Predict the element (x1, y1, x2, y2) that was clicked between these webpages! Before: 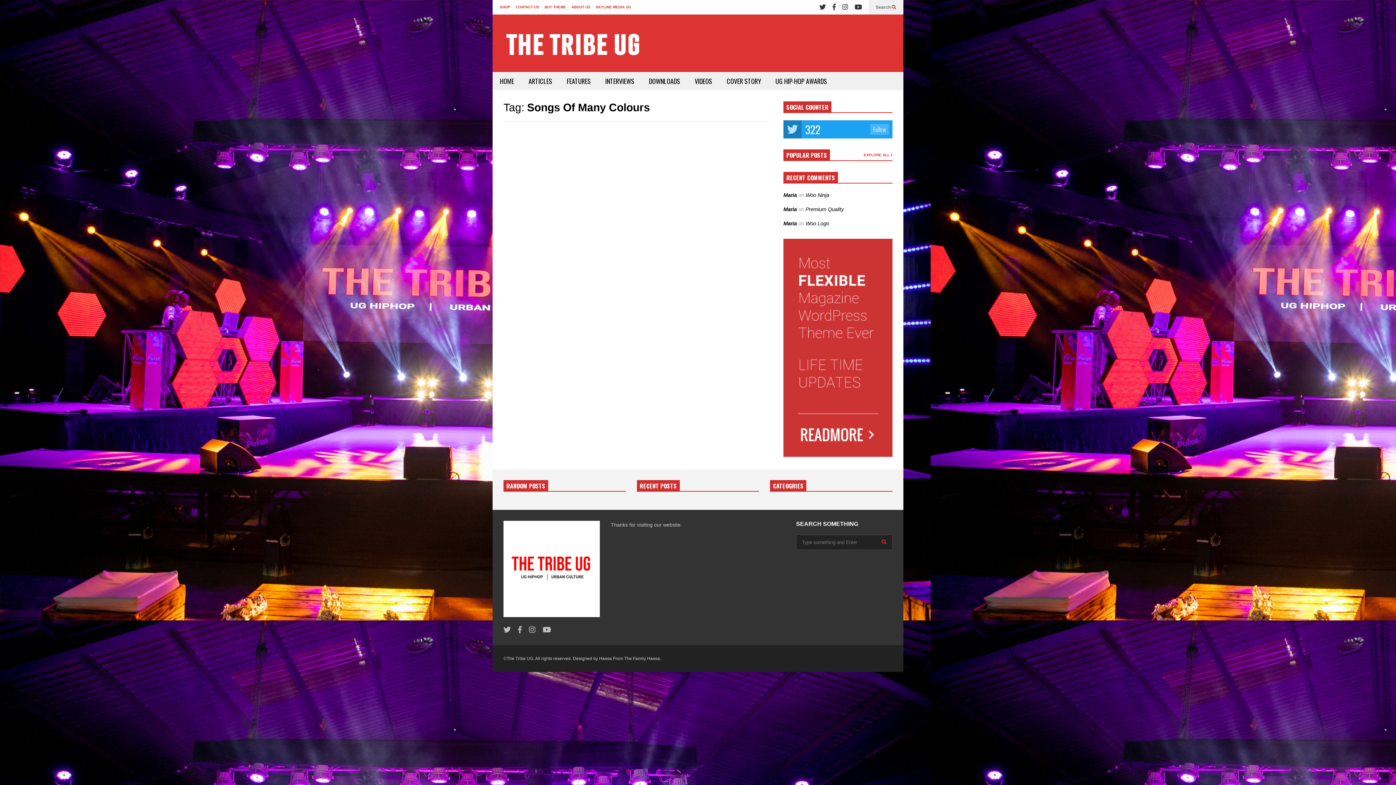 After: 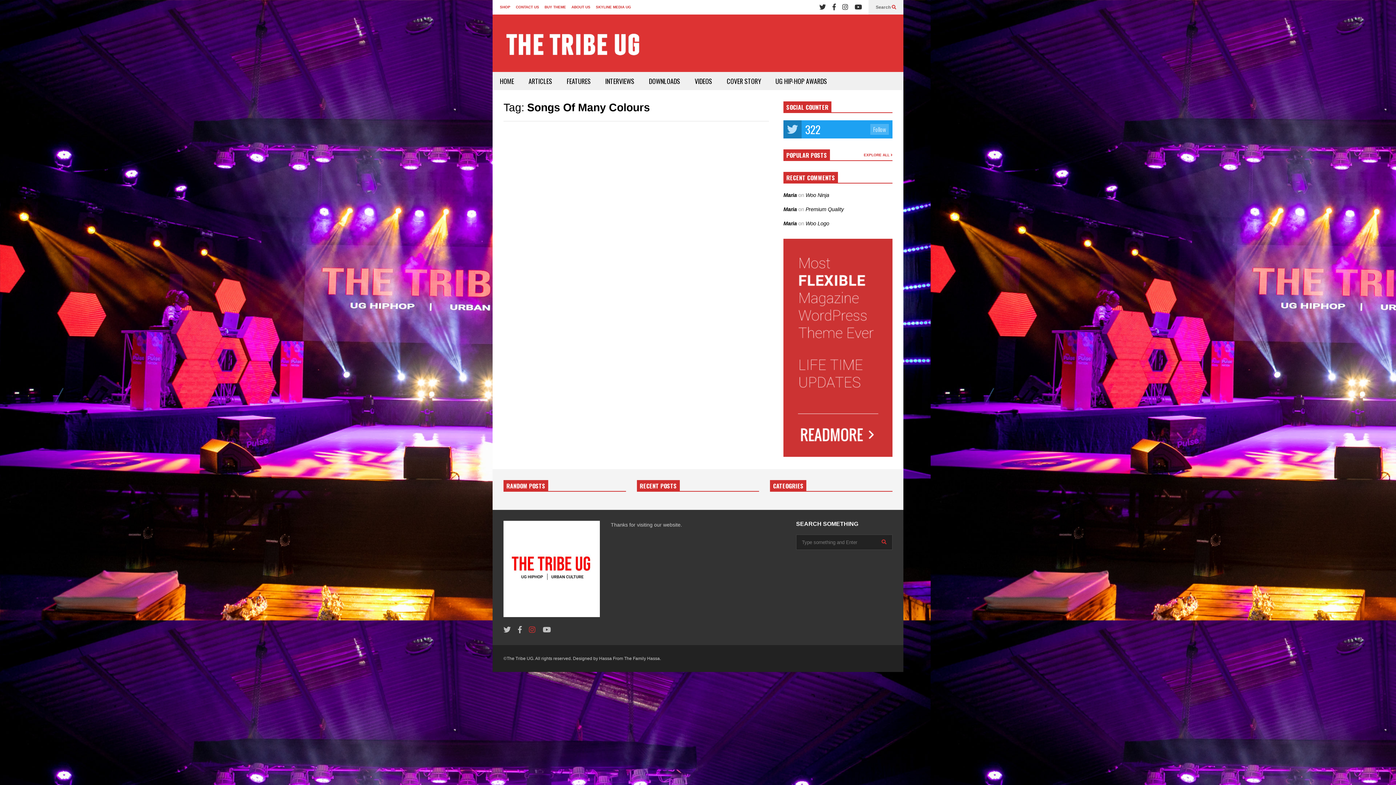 Action: bbox: (529, 626, 535, 634)